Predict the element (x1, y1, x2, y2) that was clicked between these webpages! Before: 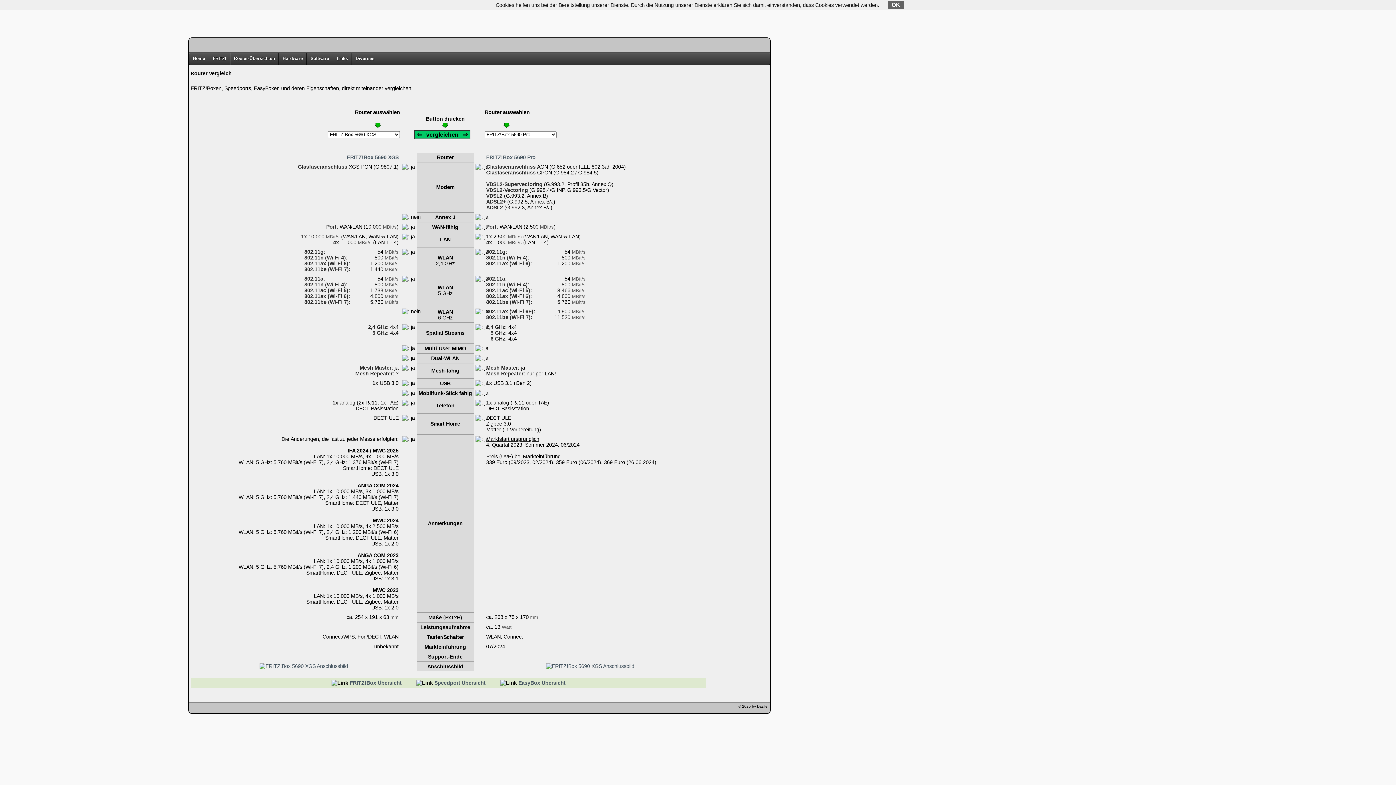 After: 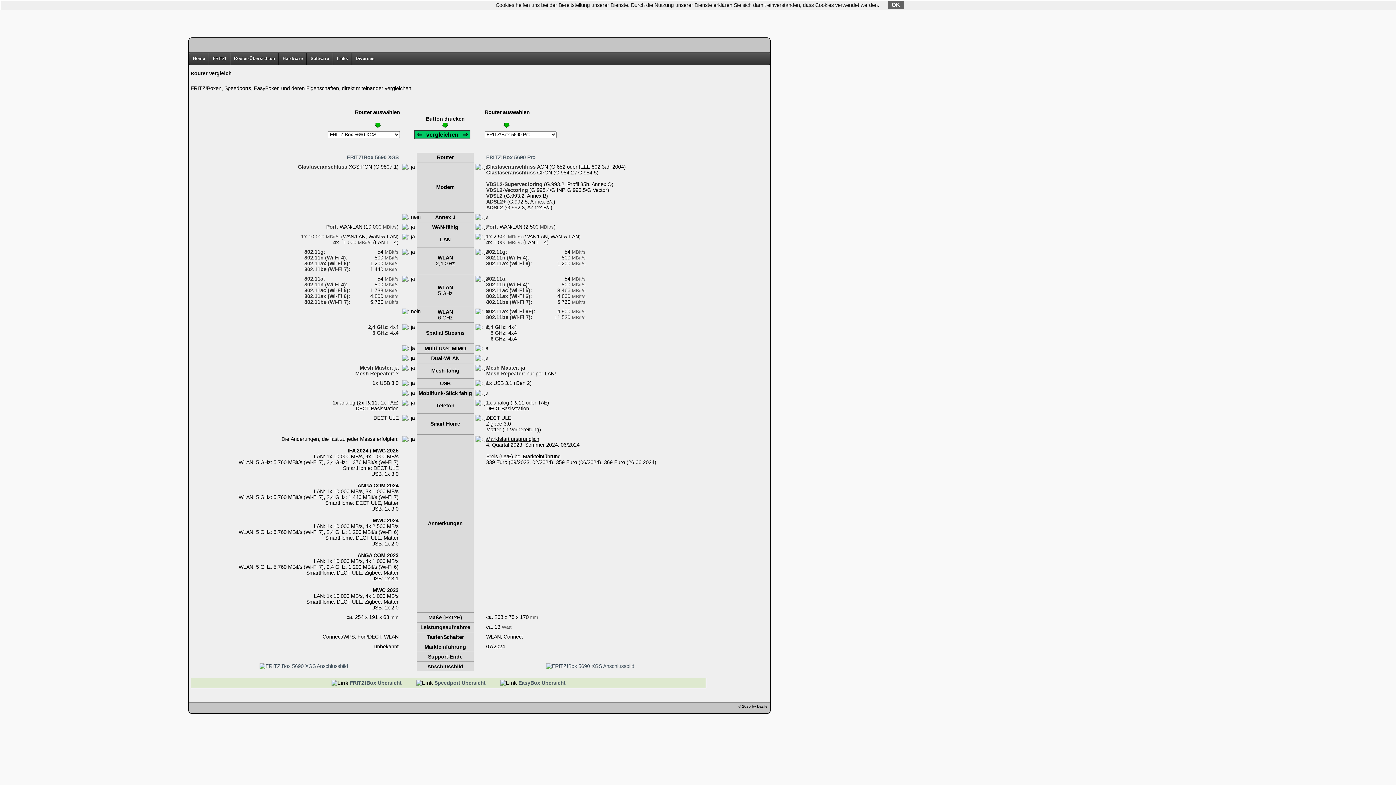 Action: label: Diverses bbox: (352, 53, 378, 64)